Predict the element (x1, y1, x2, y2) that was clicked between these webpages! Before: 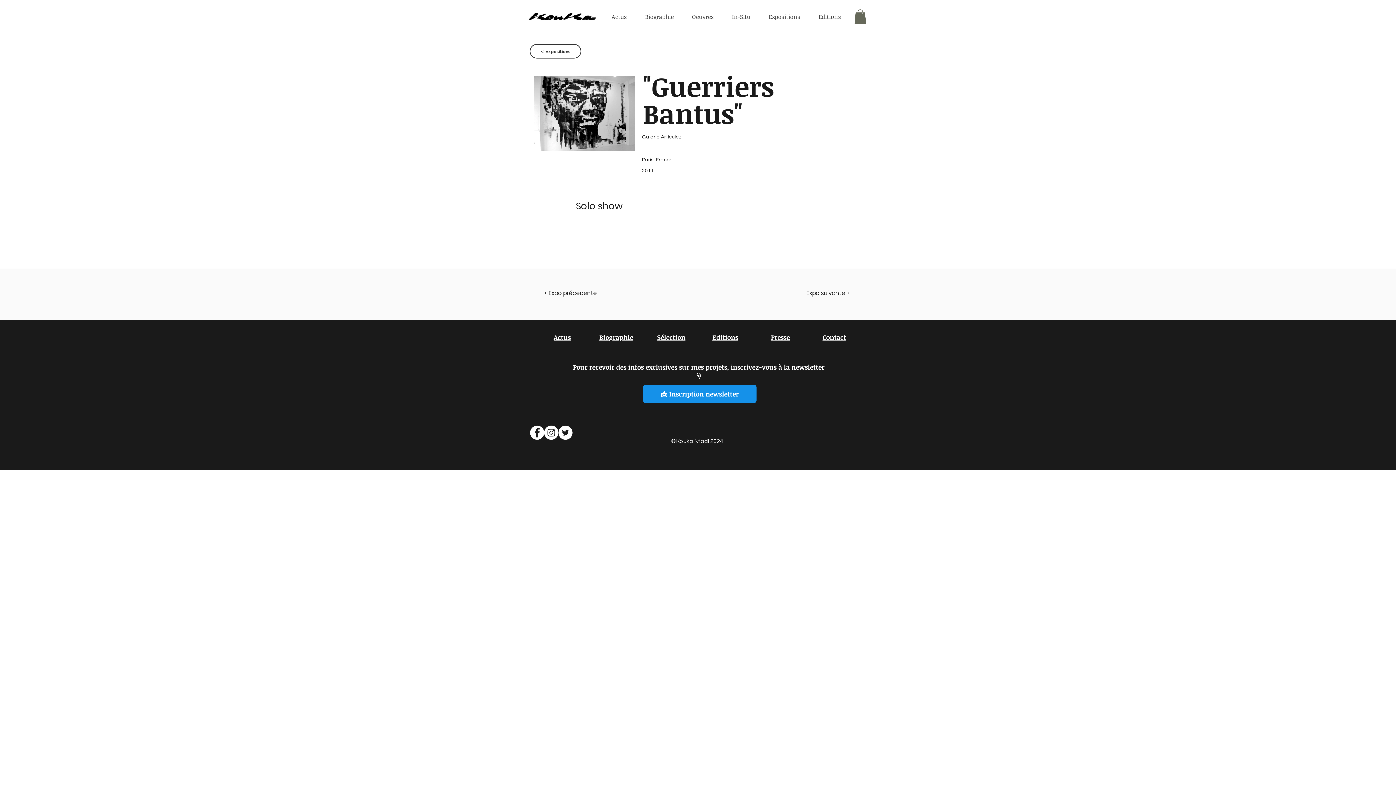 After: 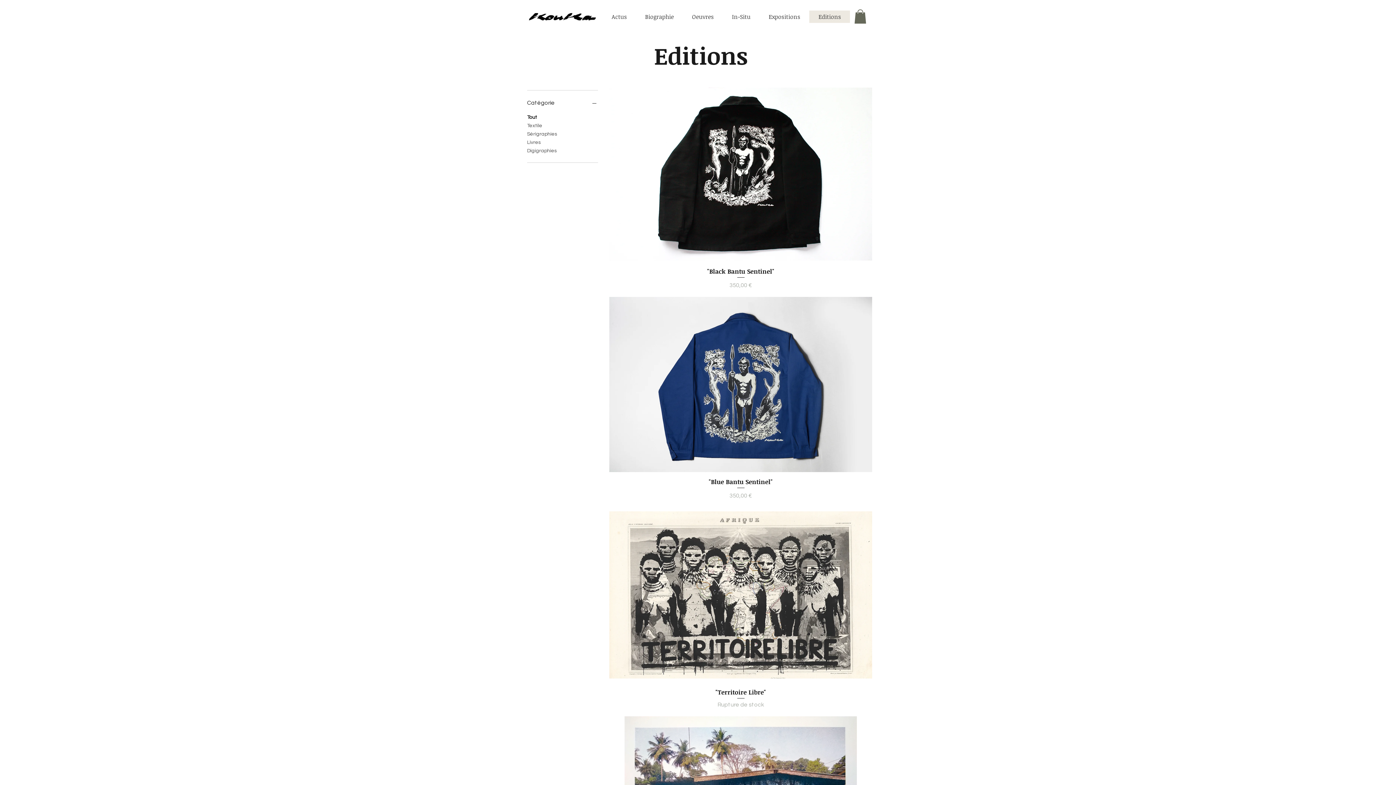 Action: label: Editions bbox: (809, 10, 850, 22)